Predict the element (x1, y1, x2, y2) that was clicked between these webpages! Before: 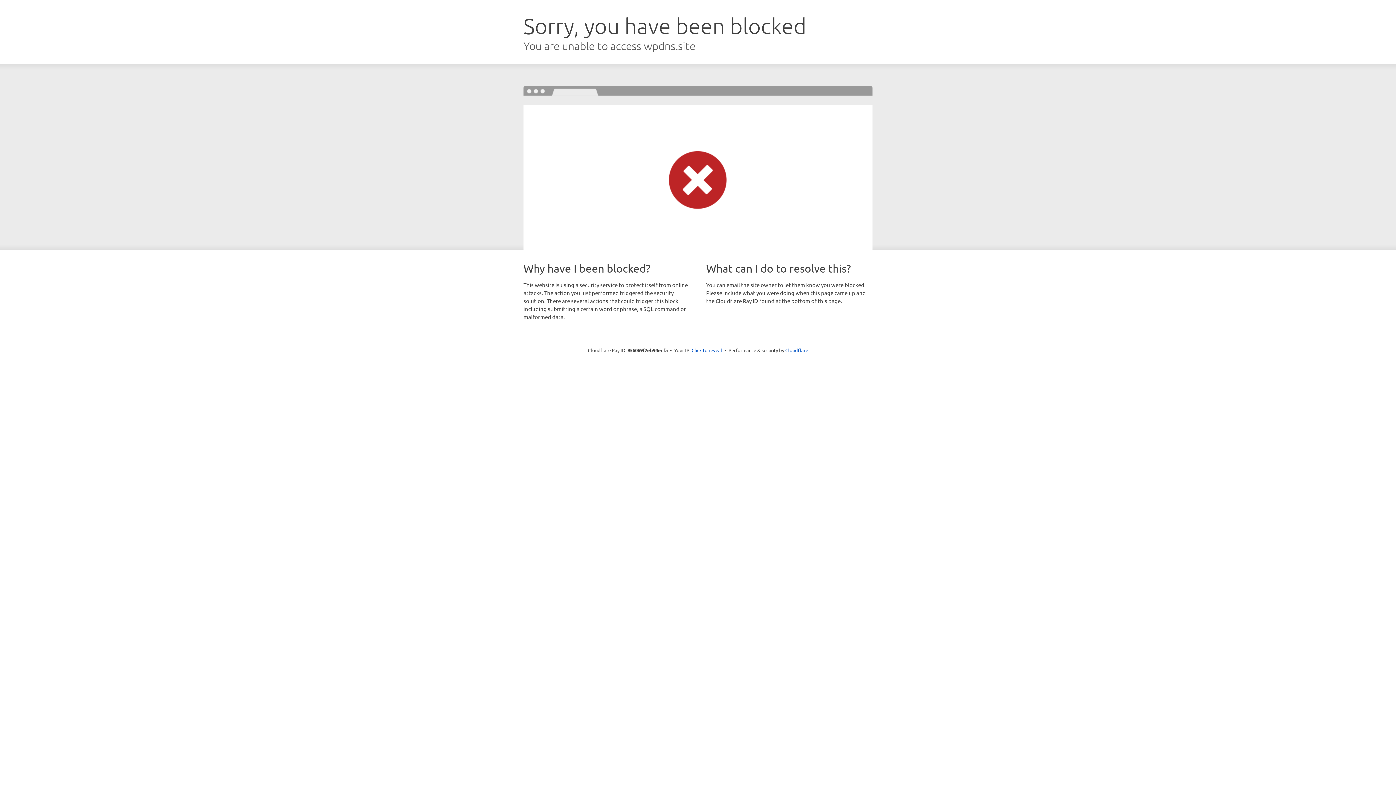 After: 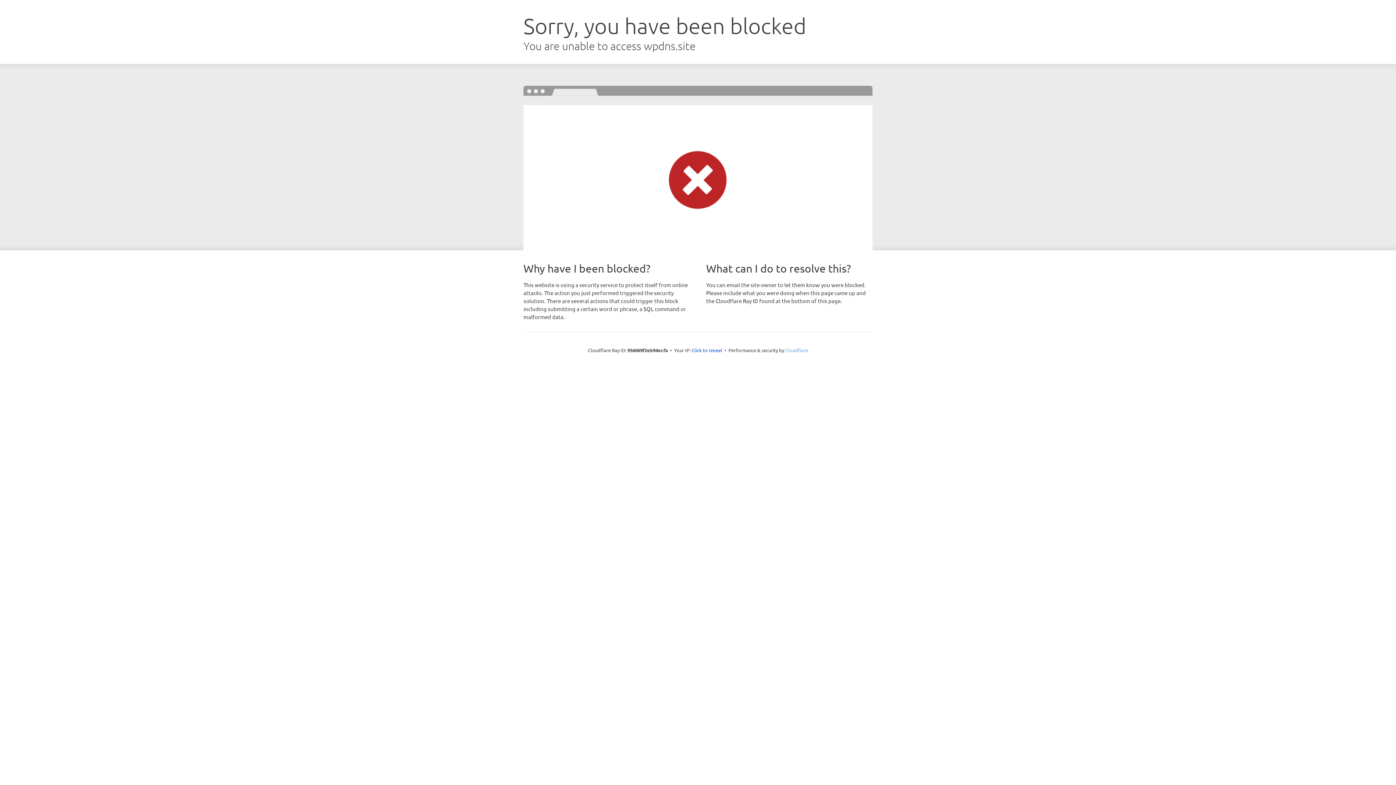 Action: bbox: (785, 347, 808, 353) label: Cloudflare